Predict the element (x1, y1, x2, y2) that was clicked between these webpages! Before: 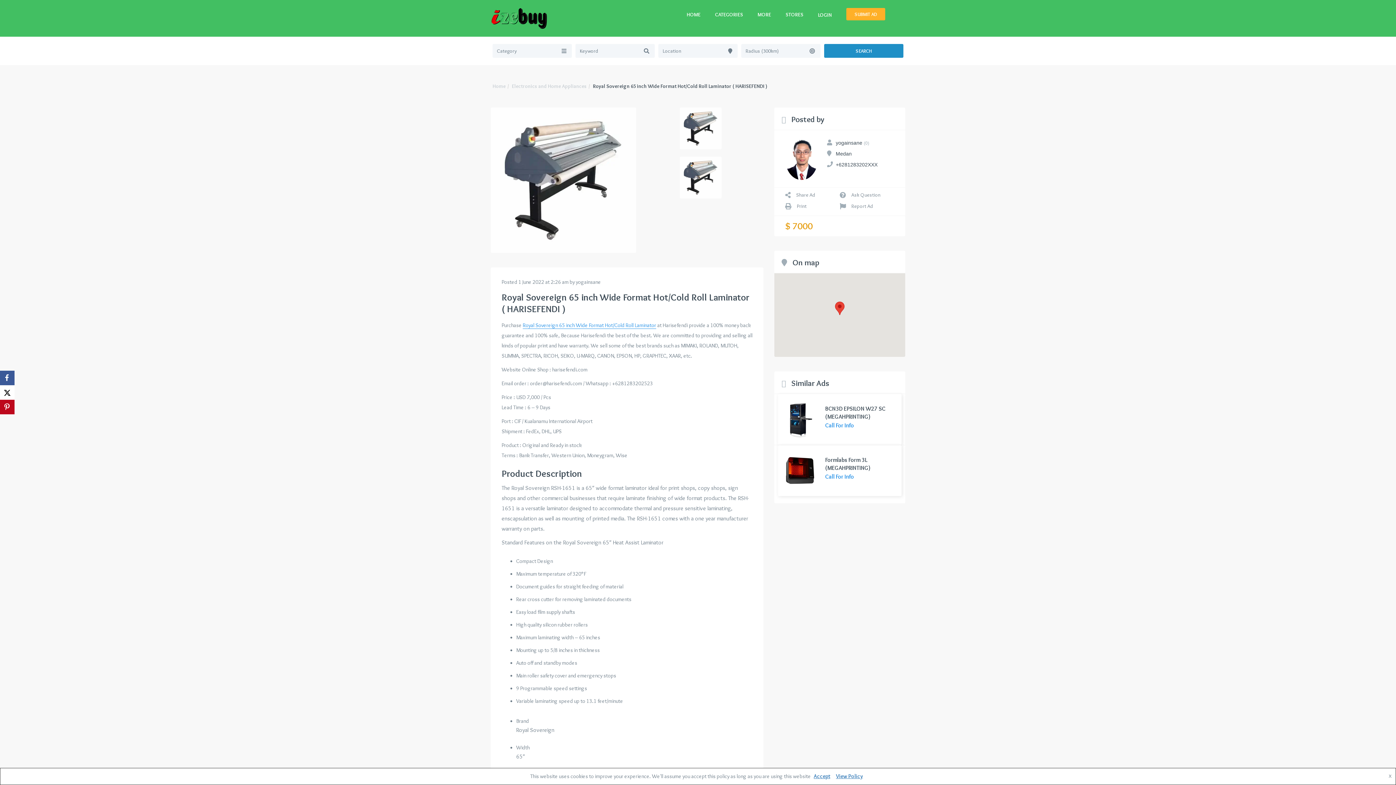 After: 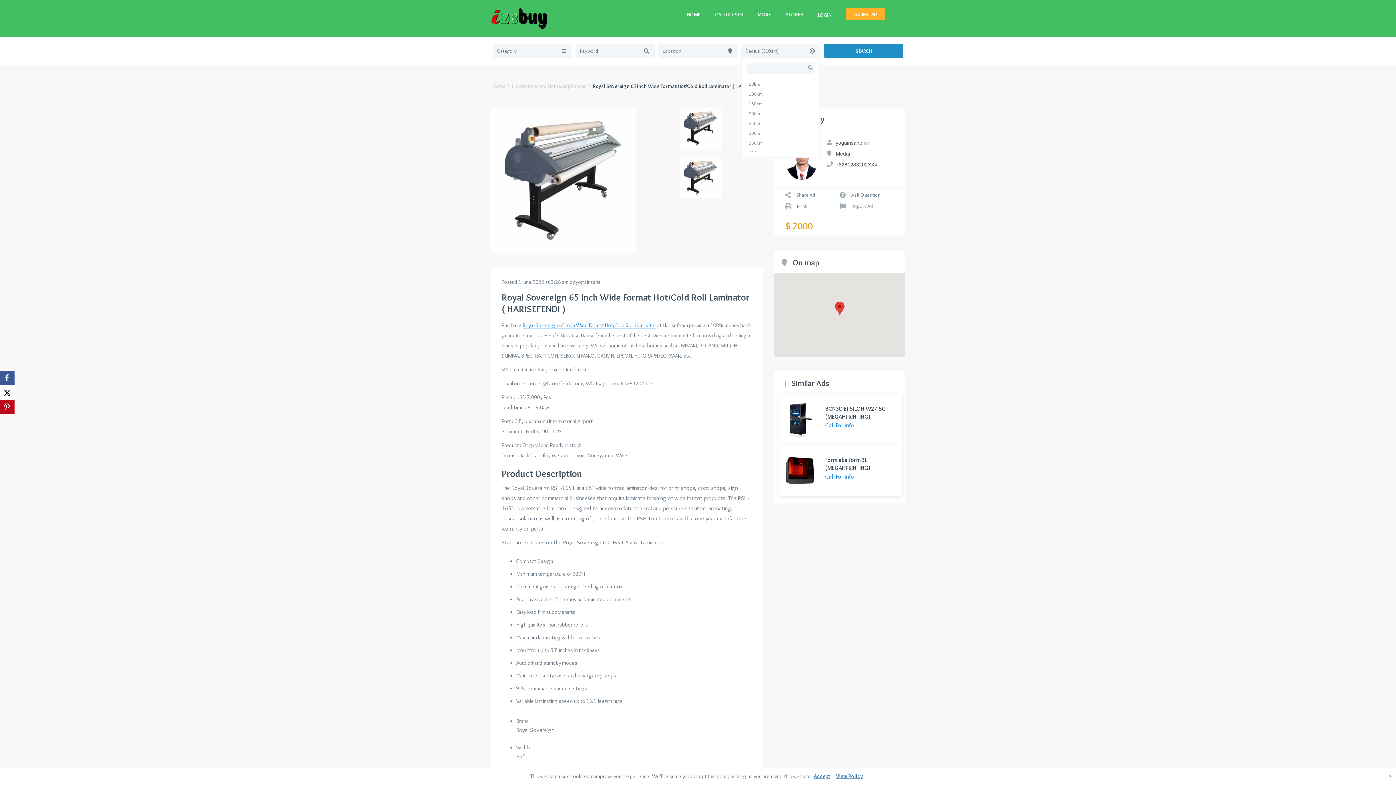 Action: label: Radius (300km) bbox: (745, 46, 816, 55)